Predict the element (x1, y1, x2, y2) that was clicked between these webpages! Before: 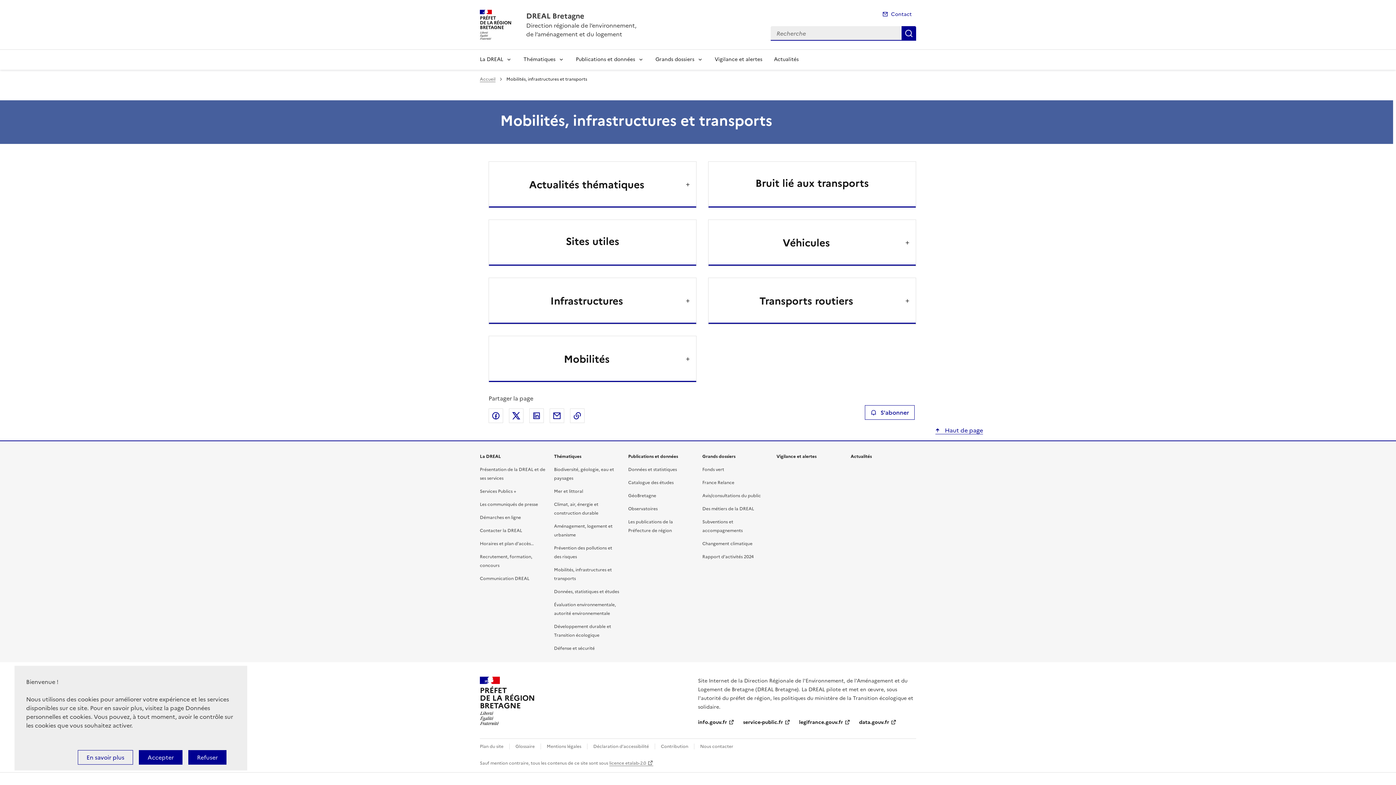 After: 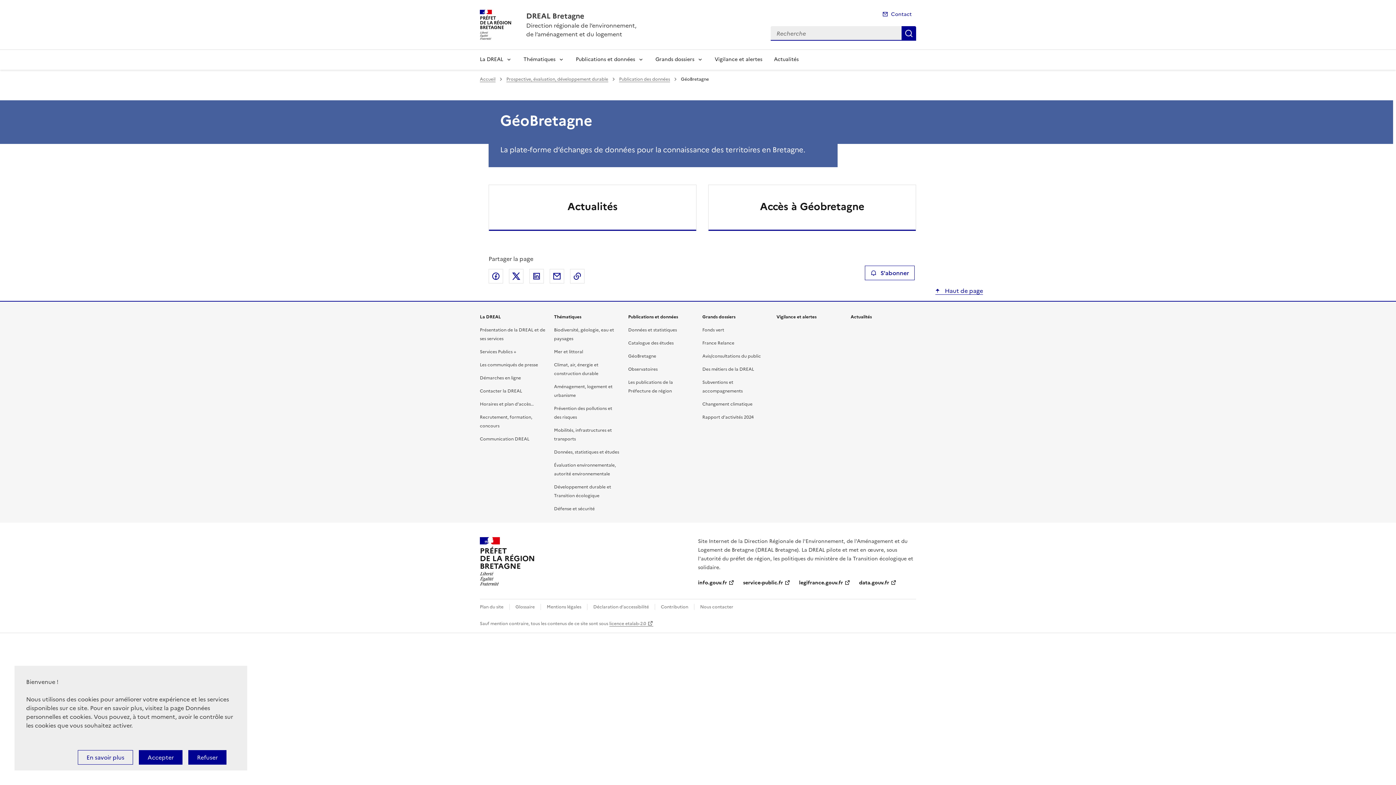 Action: bbox: (628, 492, 656, 499) label: GéoBretagne